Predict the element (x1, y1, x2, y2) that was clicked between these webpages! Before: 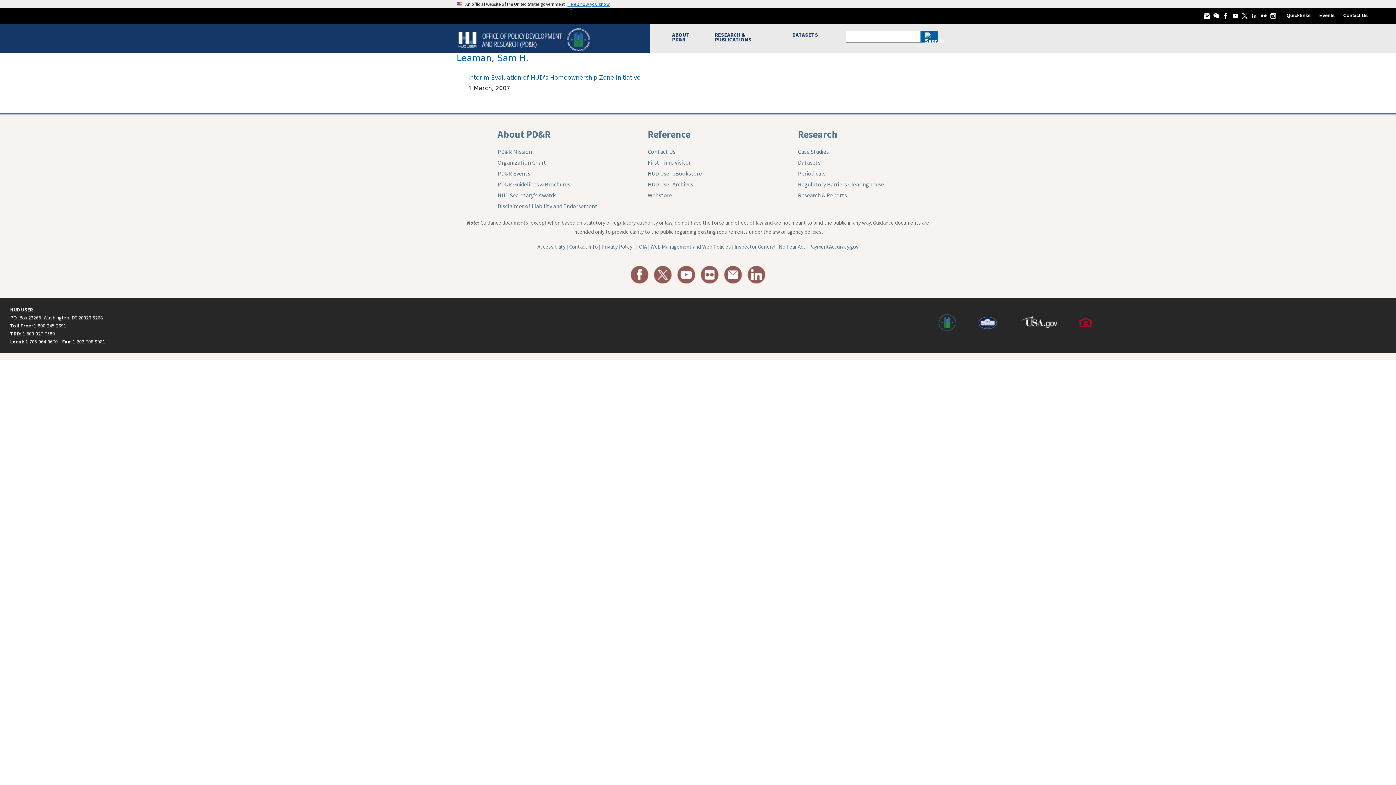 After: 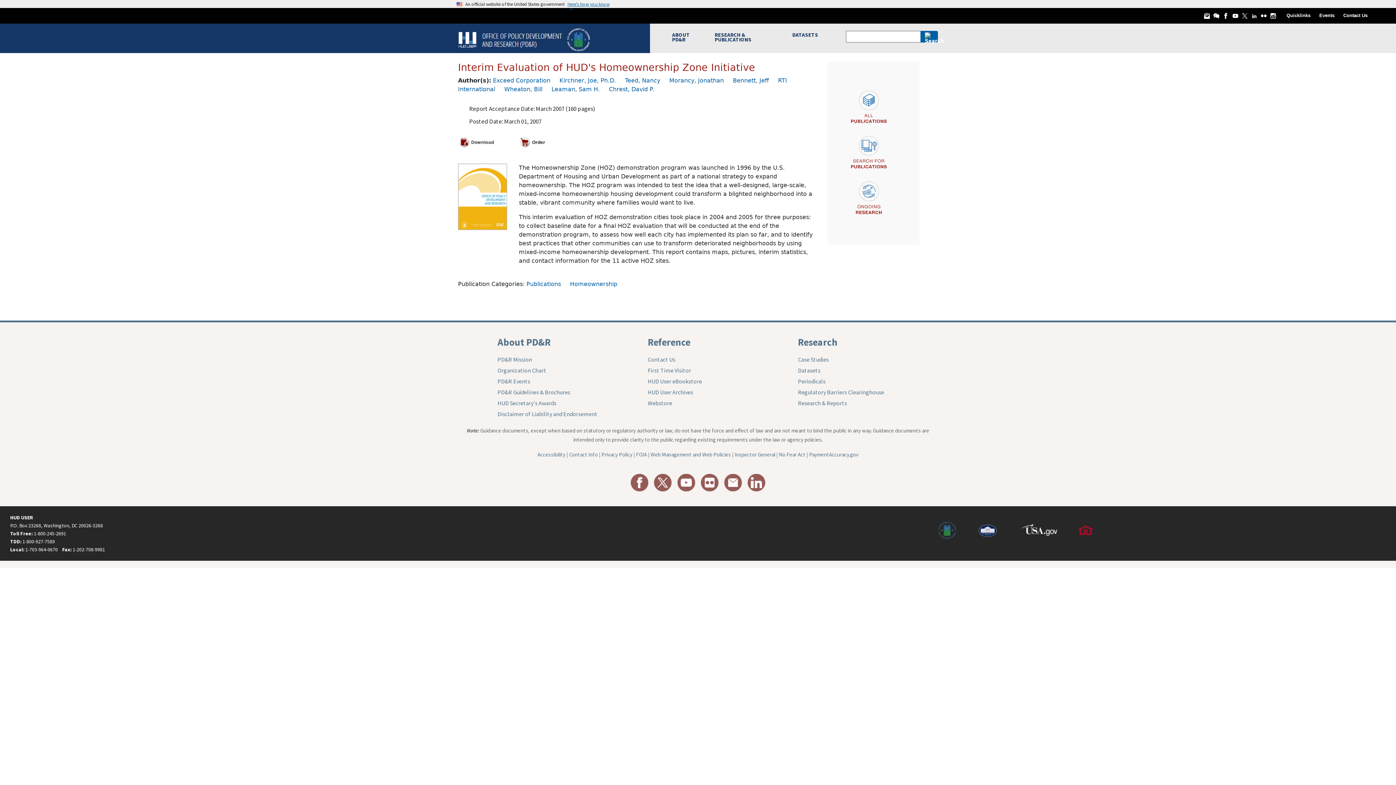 Action: bbox: (468, 74, 640, 81) label: Interim Evaluation of HUD's Homeownership Zone Initiative